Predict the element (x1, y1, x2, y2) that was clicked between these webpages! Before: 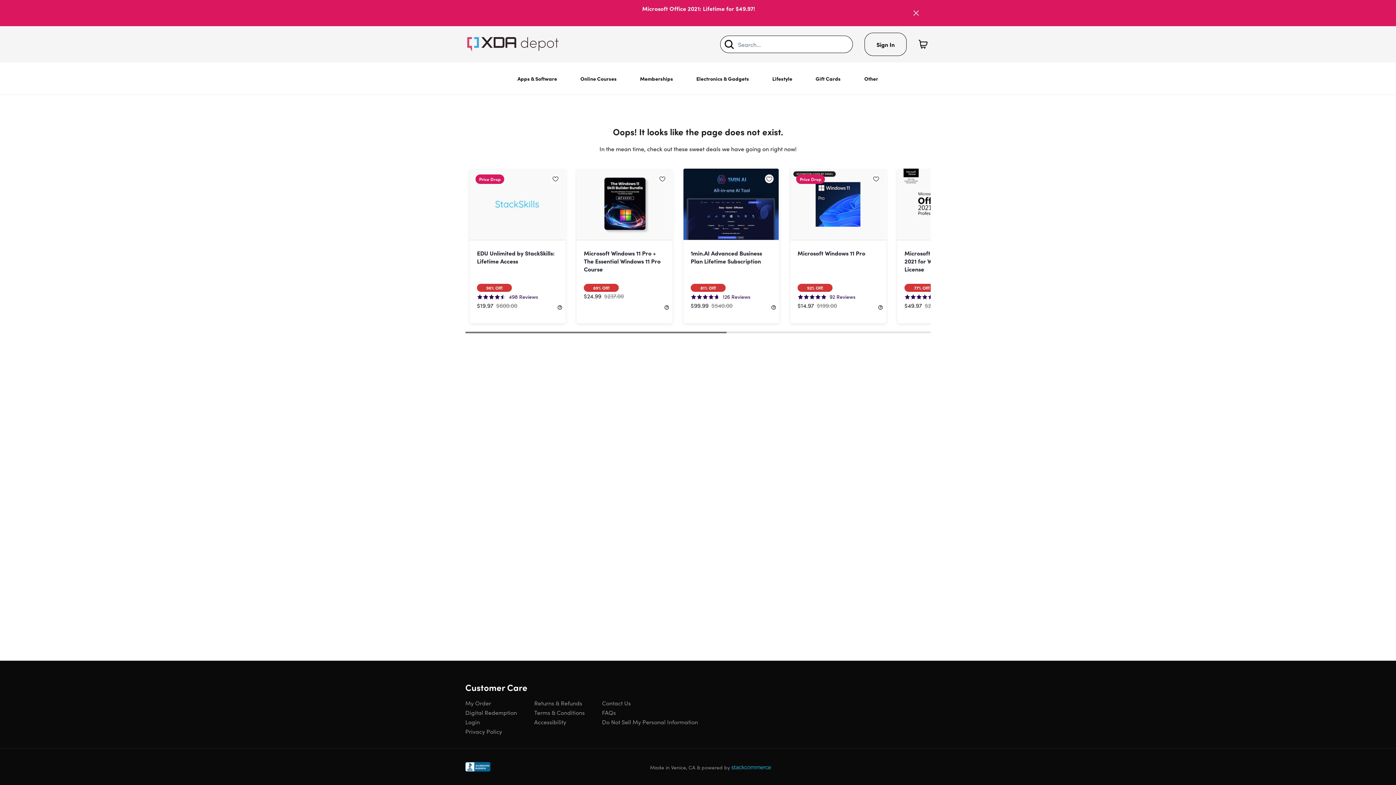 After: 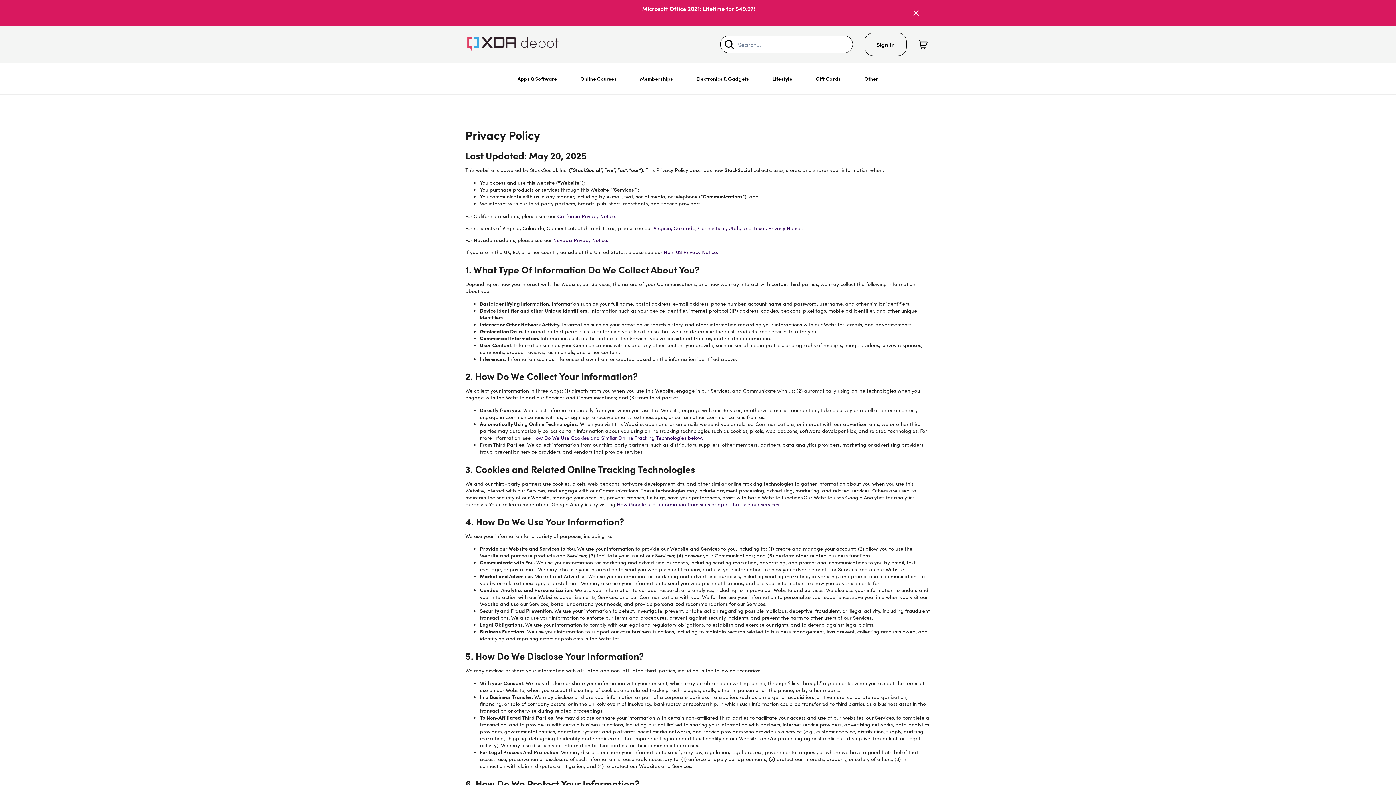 Action: label: Privacy Policy bbox: (465, 727, 502, 735)